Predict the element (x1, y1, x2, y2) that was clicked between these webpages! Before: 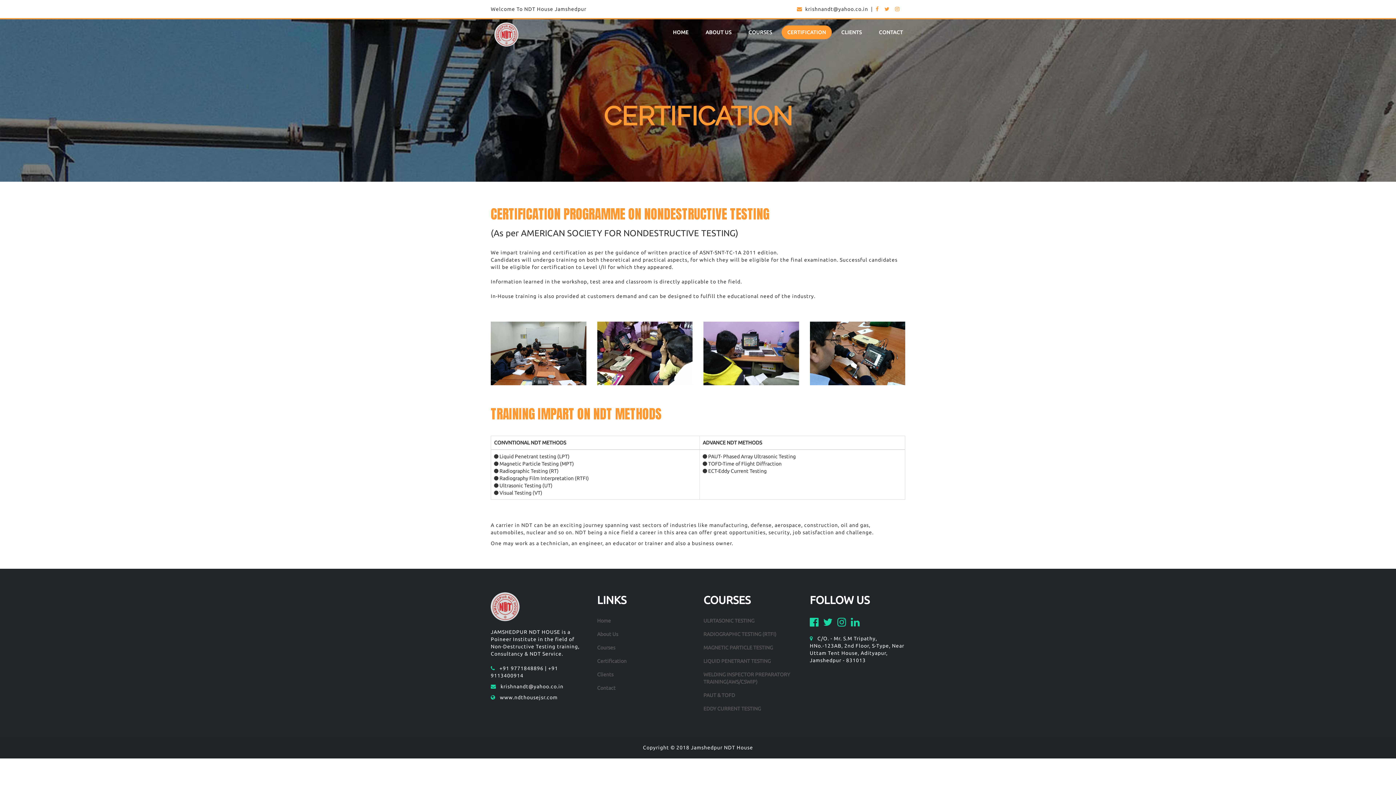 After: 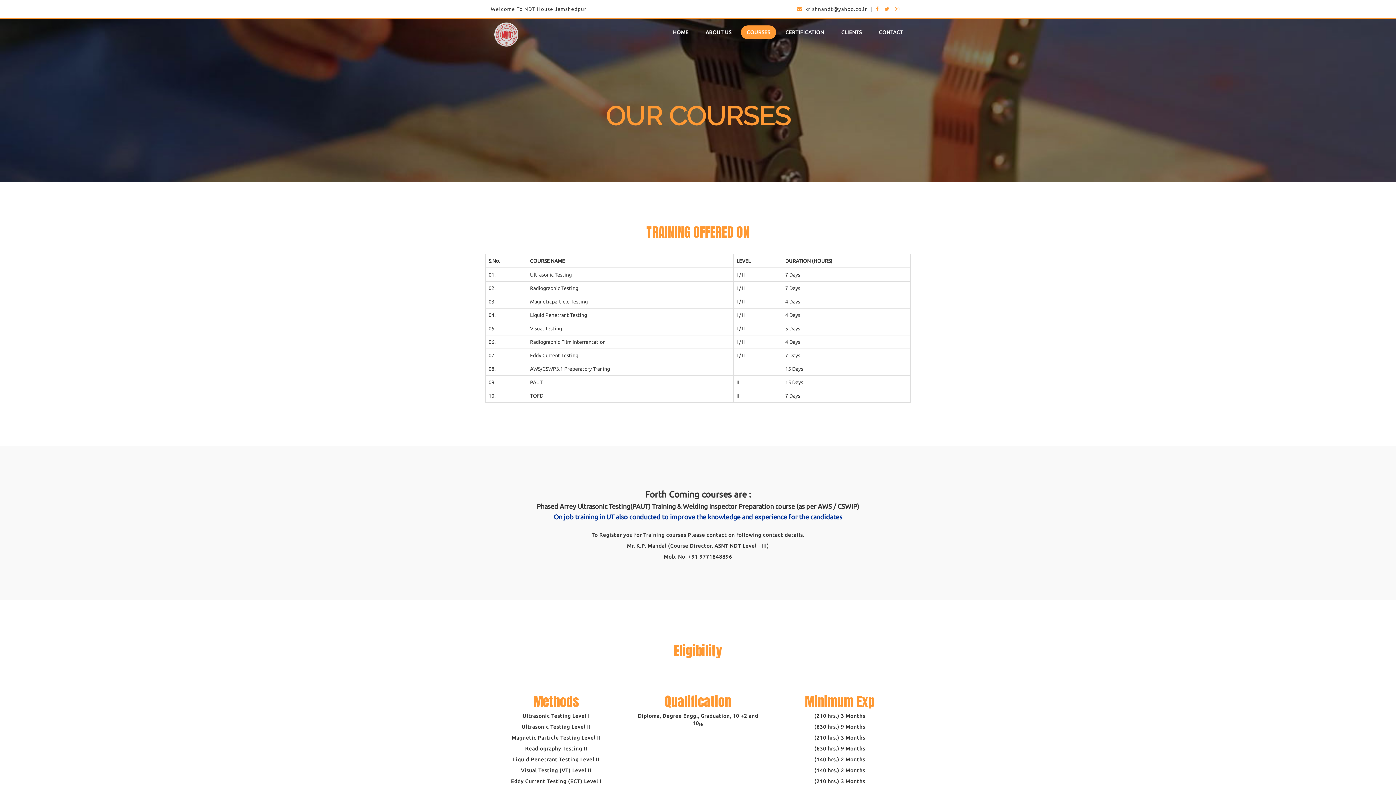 Action: label: EDDY CURRENT TESTING bbox: (703, 706, 761, 712)